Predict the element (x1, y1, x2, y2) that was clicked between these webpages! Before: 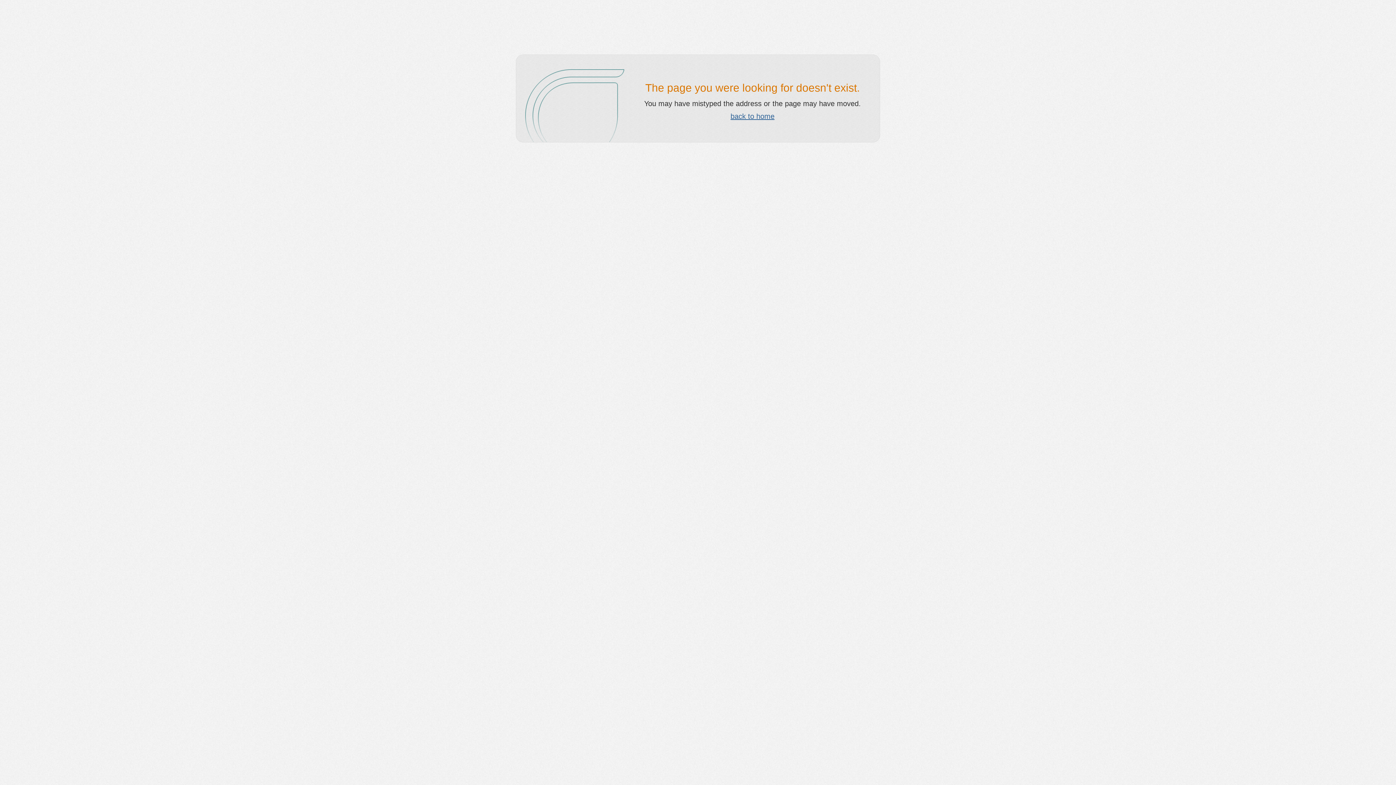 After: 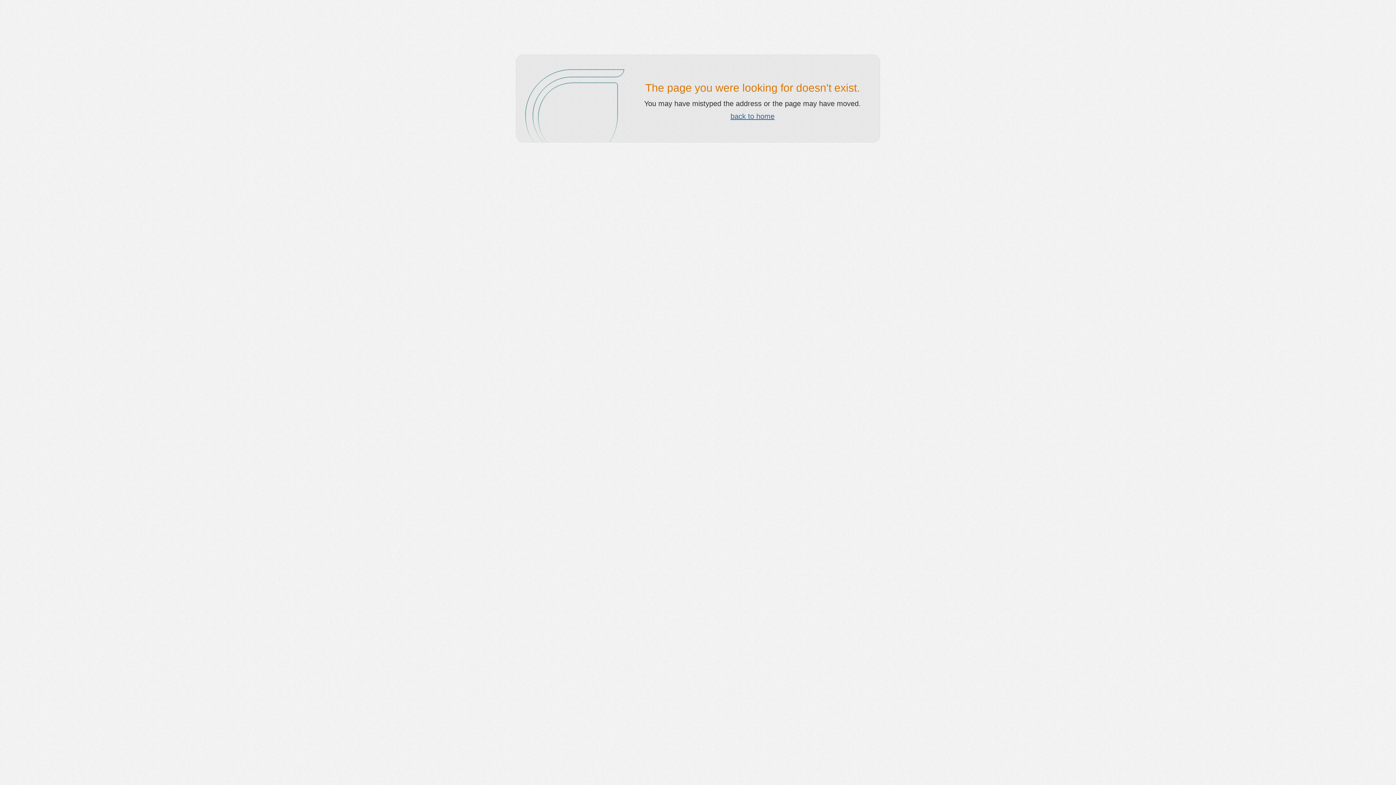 Action: label: back to home bbox: (730, 112, 774, 120)